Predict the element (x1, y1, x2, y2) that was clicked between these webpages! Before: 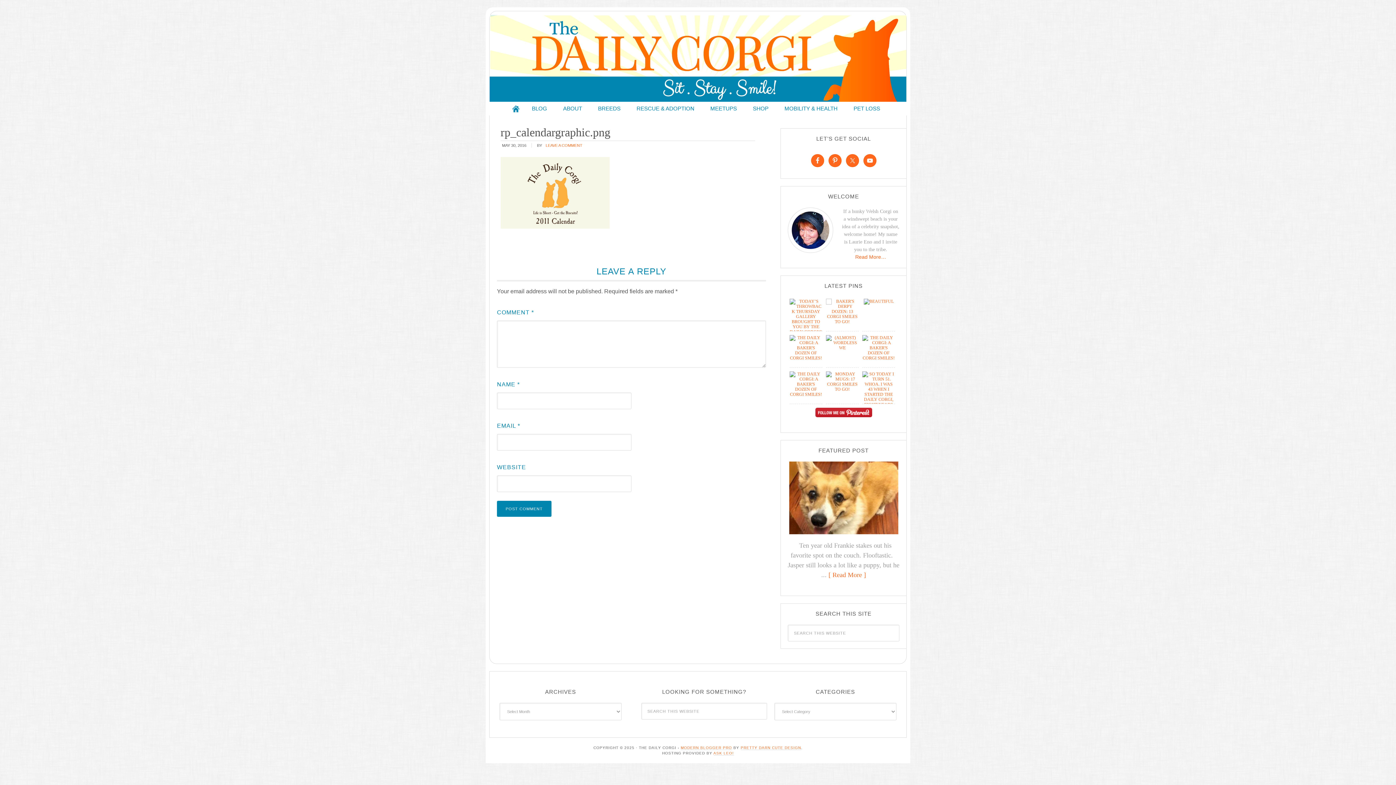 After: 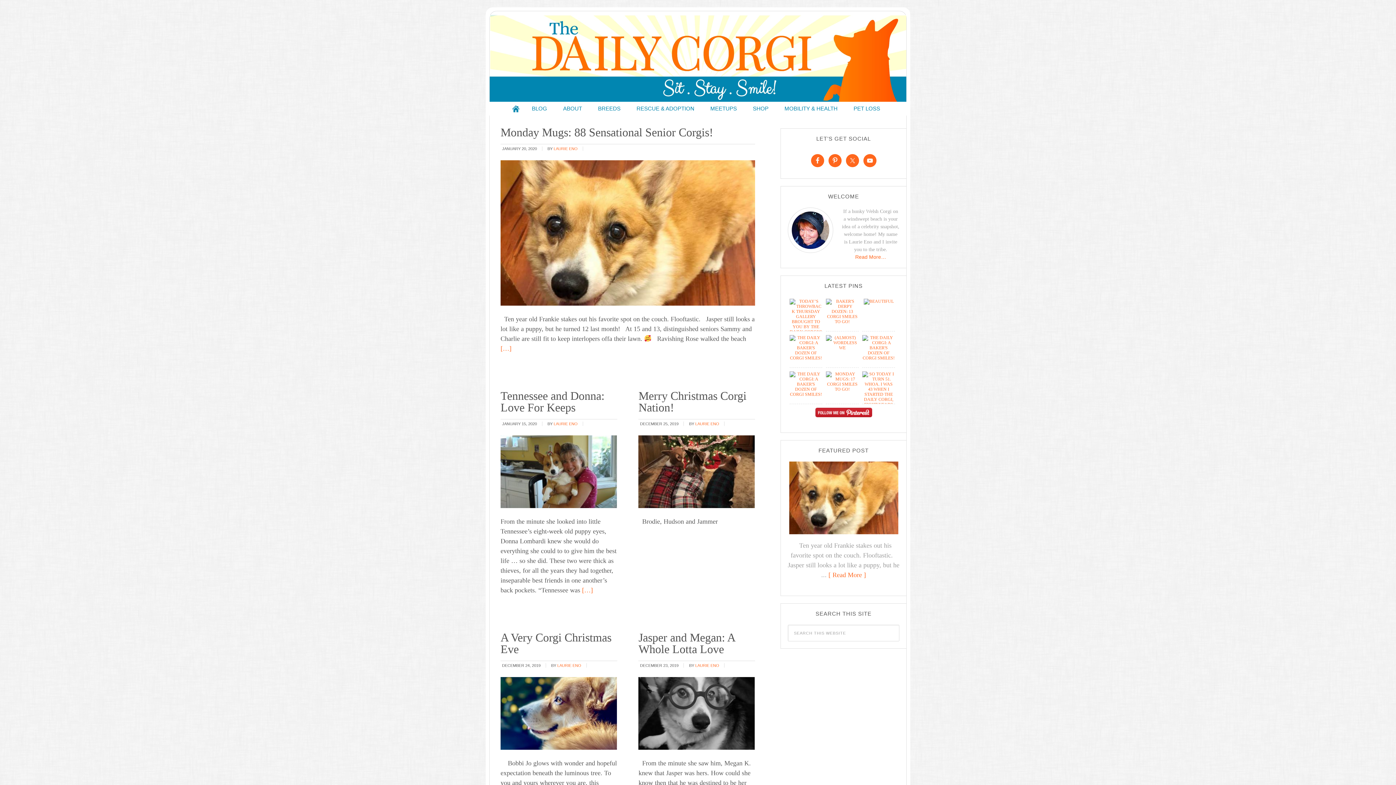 Action: bbox: (508, 101, 523, 115) label: HOME